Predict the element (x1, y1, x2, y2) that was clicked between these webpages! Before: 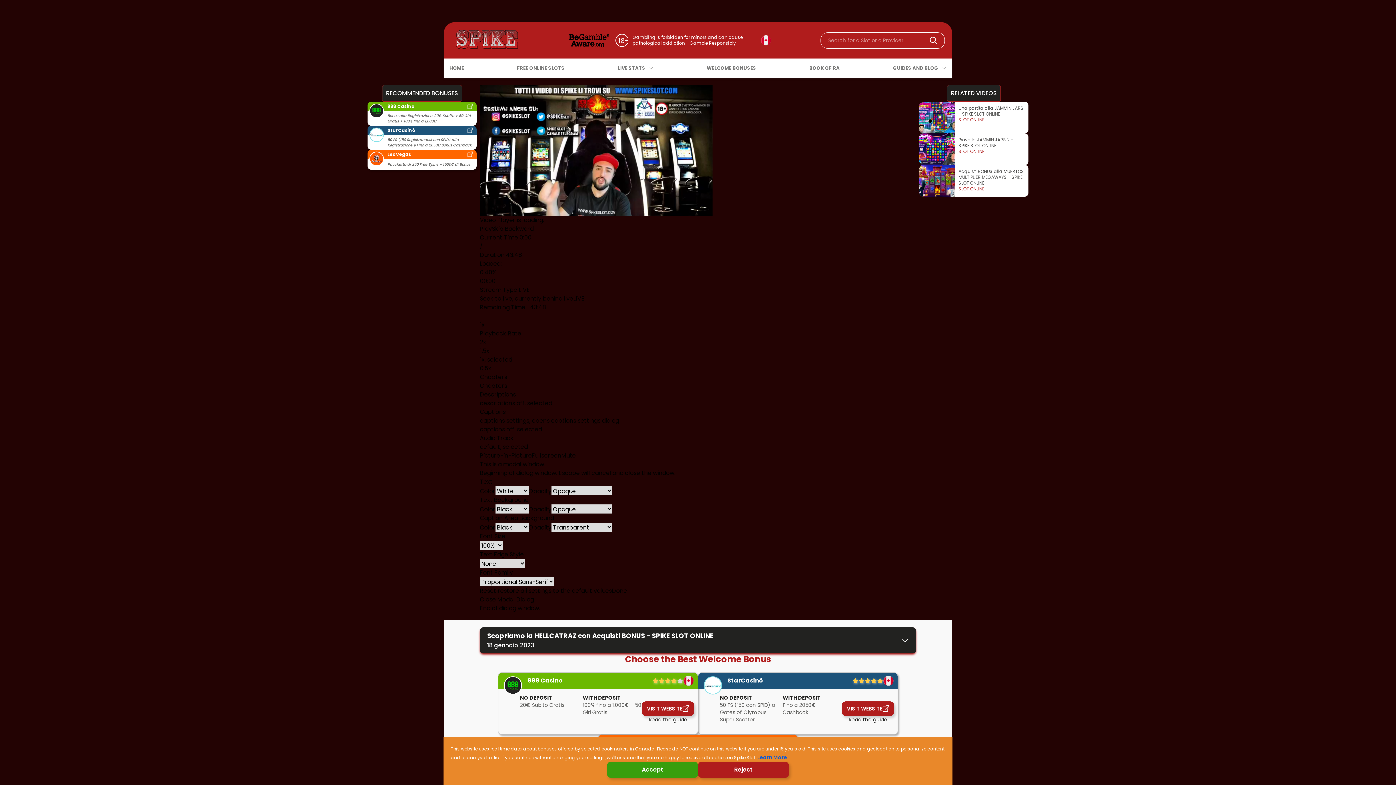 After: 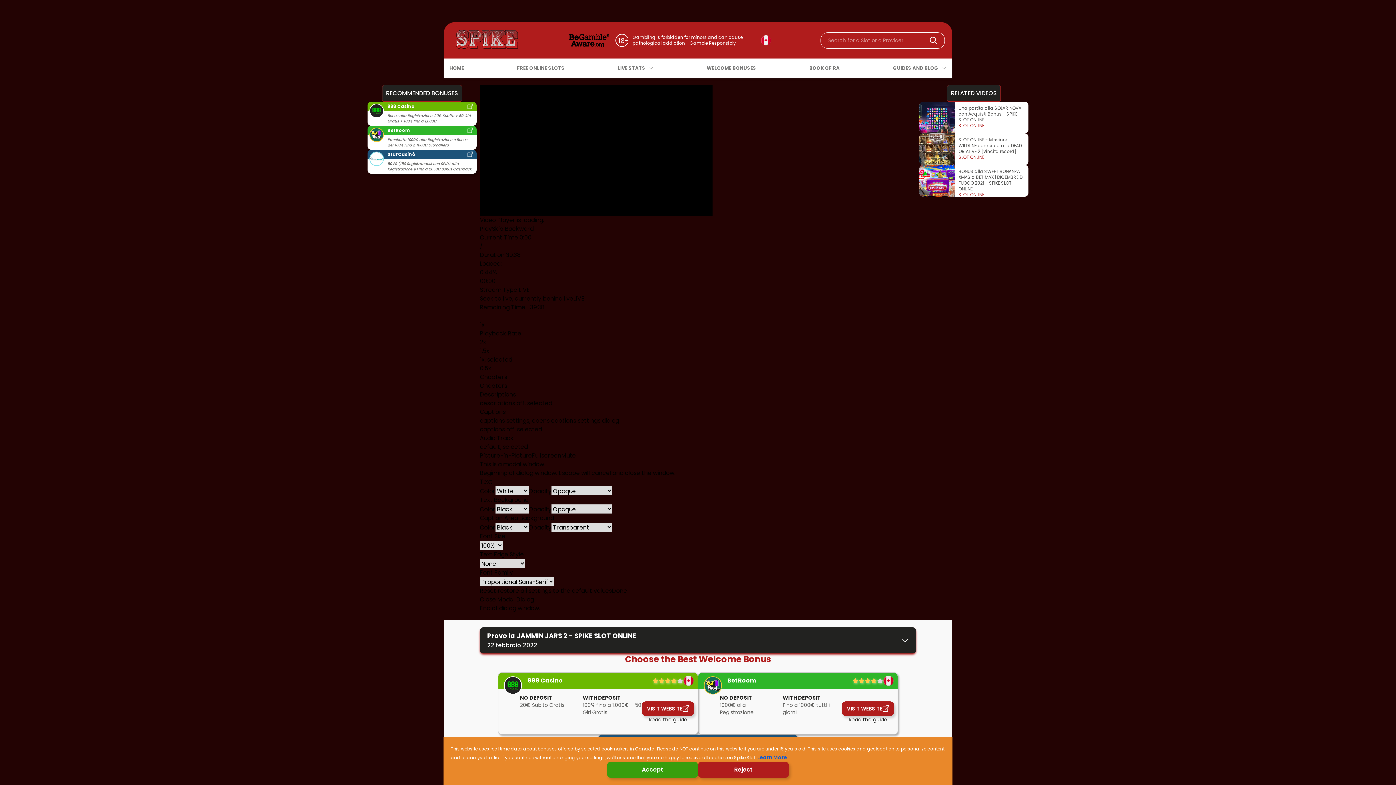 Action: bbox: (919, 133, 1028, 165) label: Provo la JAMMIN JARS 2 - SPIKE SLOT ONLINE

SLOT ONLINE